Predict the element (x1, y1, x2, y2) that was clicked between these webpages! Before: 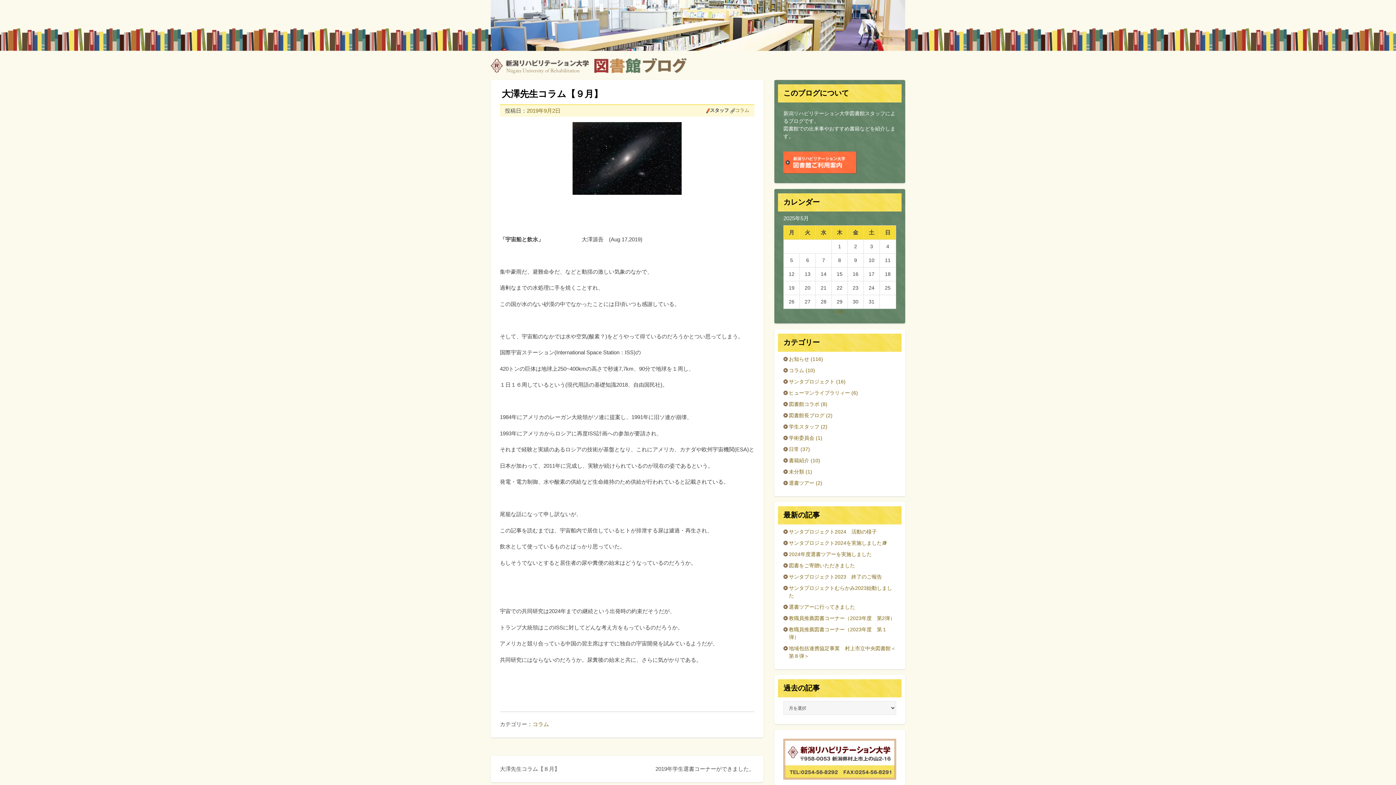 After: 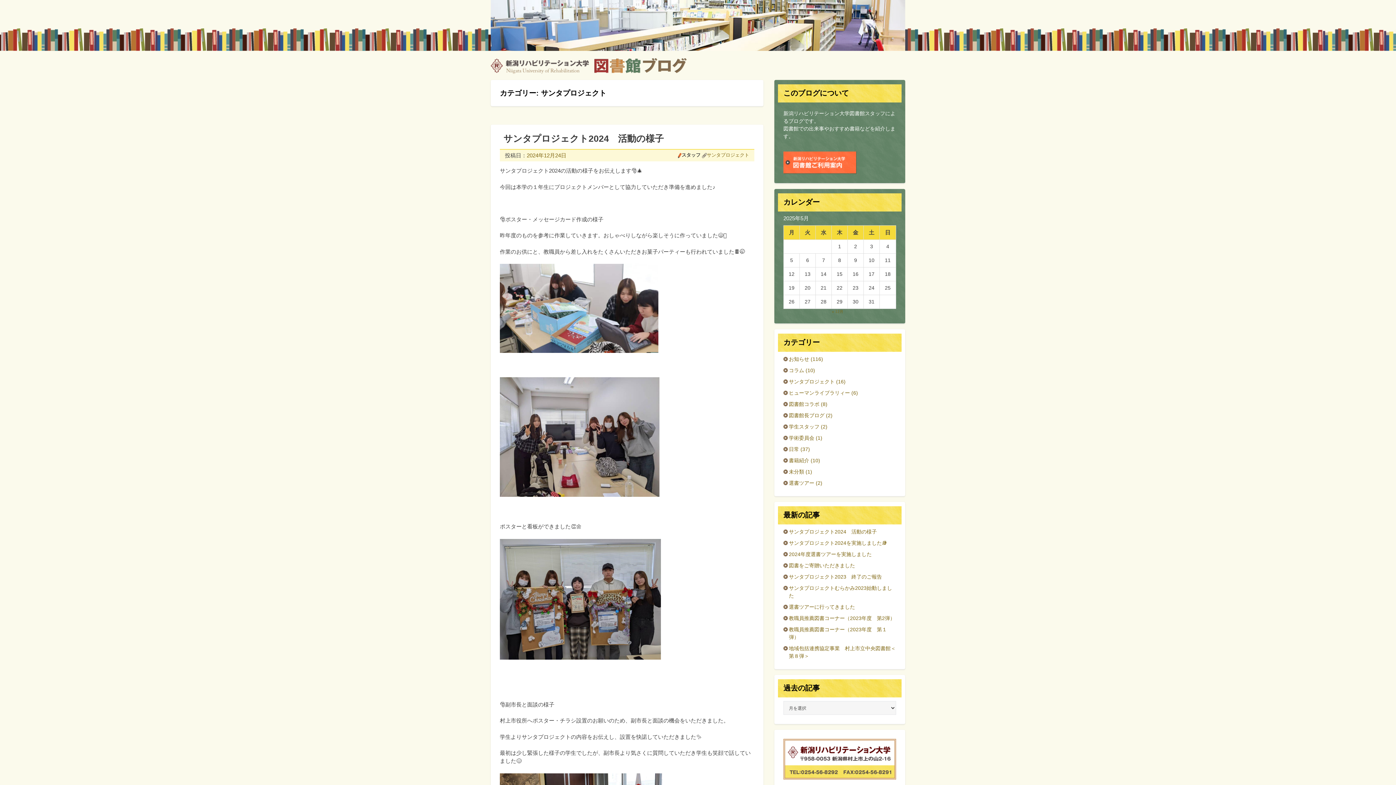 Action: label: サンタプロジェクト bbox: (789, 378, 834, 384)